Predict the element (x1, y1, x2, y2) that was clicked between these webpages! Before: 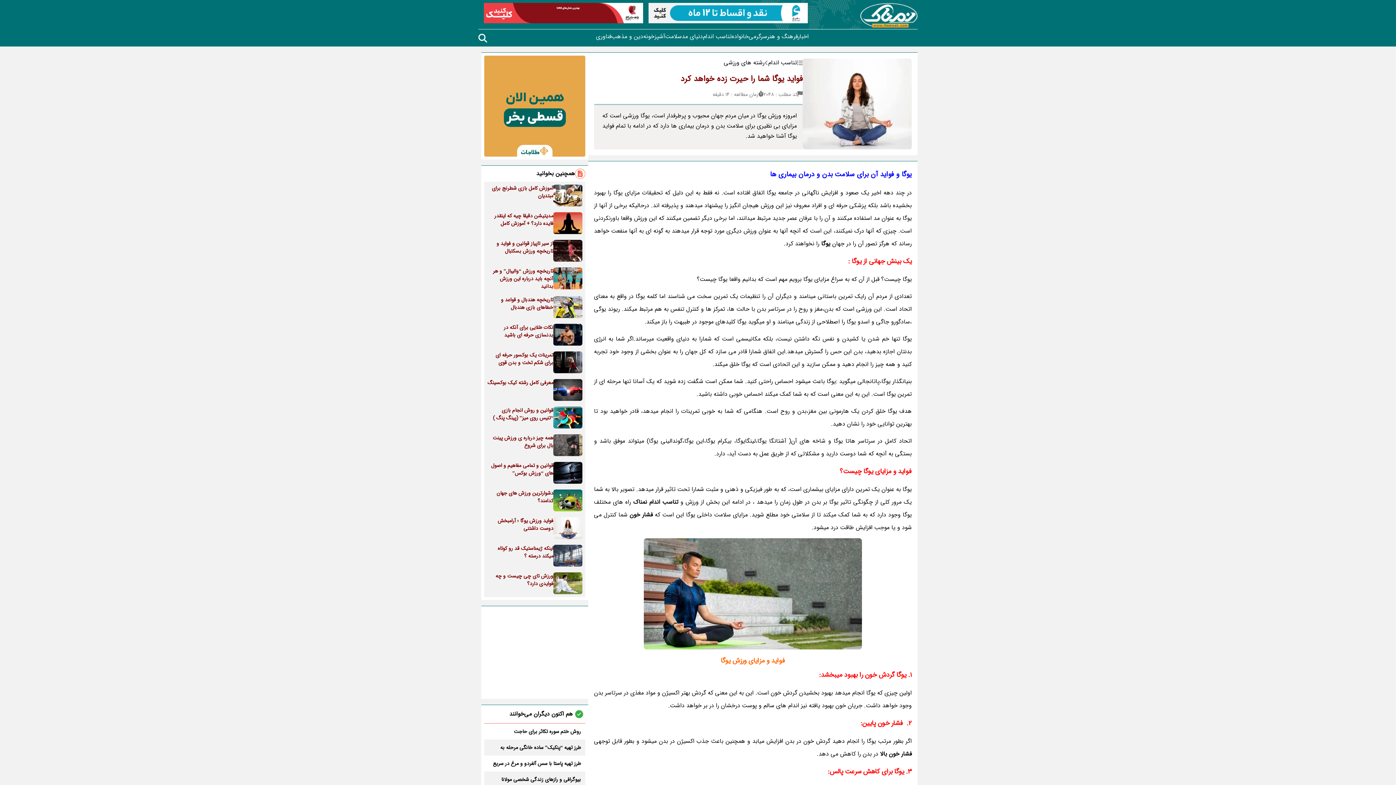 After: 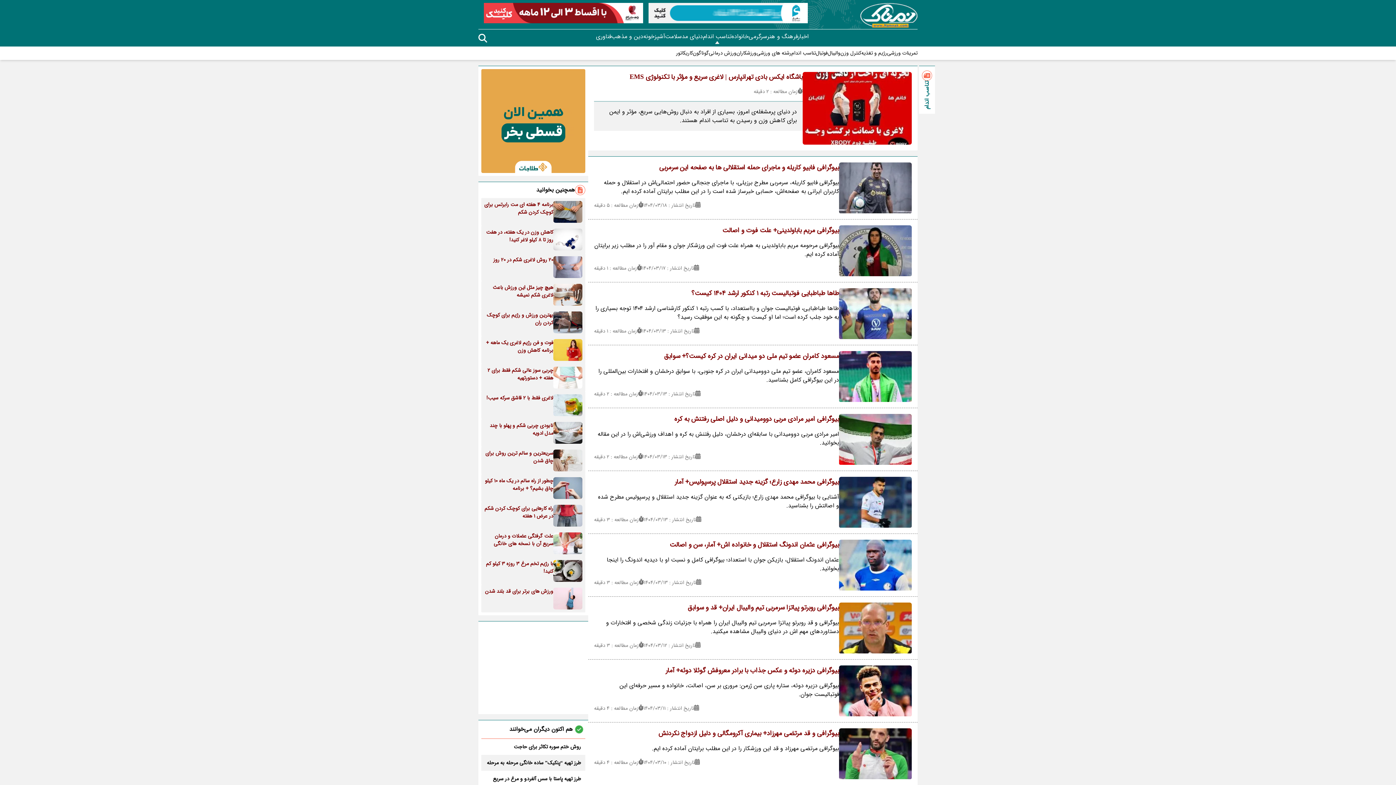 Action: label: تناسب اندام bbox: (703, 32, 731, 41)